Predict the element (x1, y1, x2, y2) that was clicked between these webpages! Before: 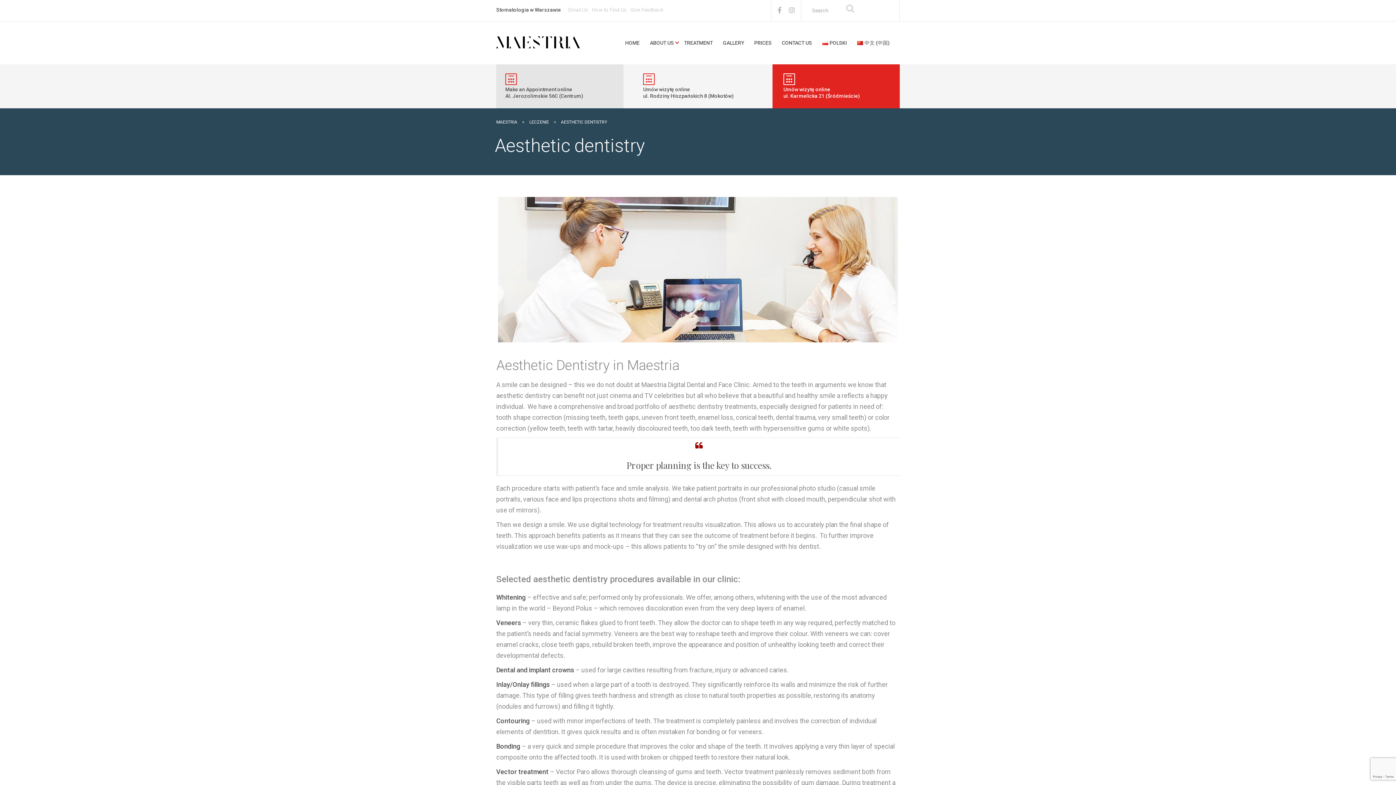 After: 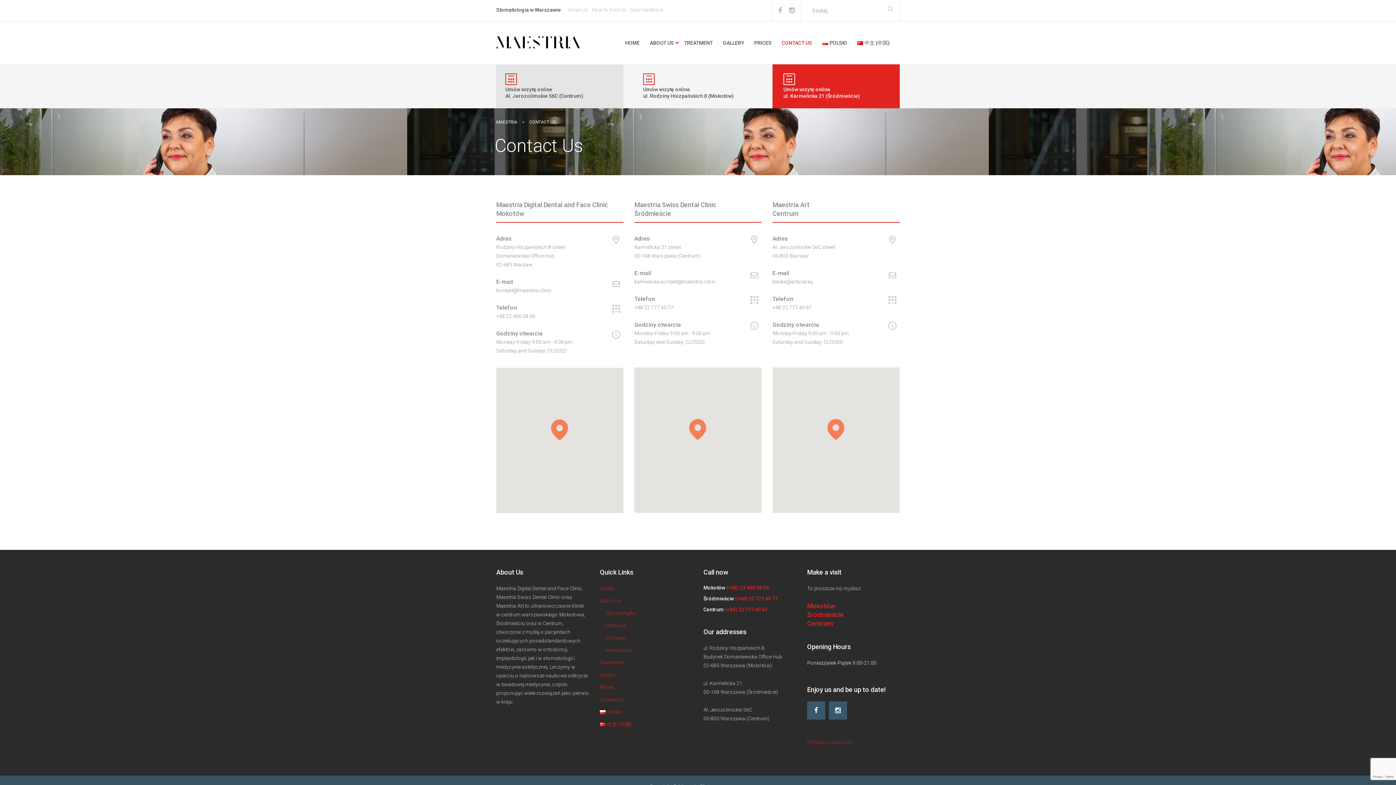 Action: label: CONTACT US bbox: (782, 34, 815, 50)